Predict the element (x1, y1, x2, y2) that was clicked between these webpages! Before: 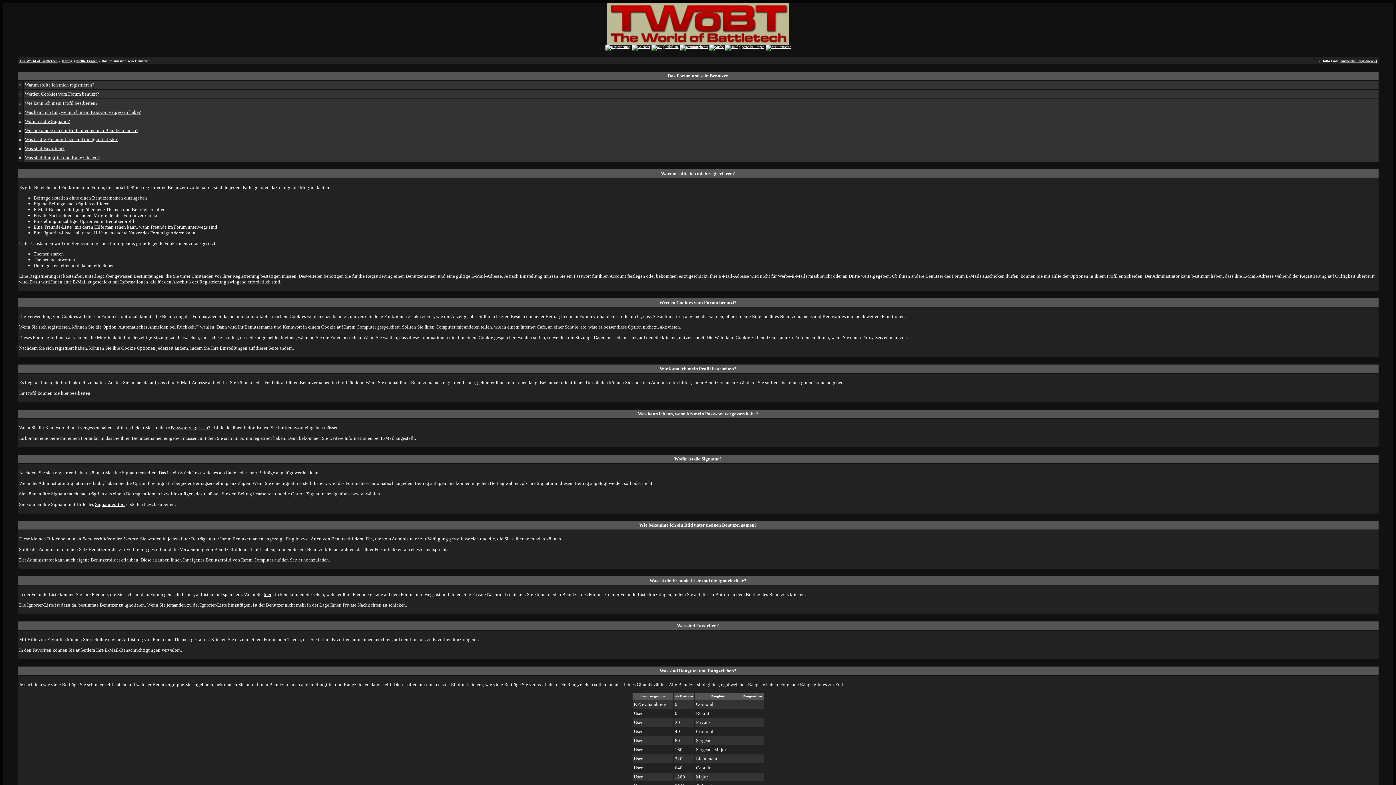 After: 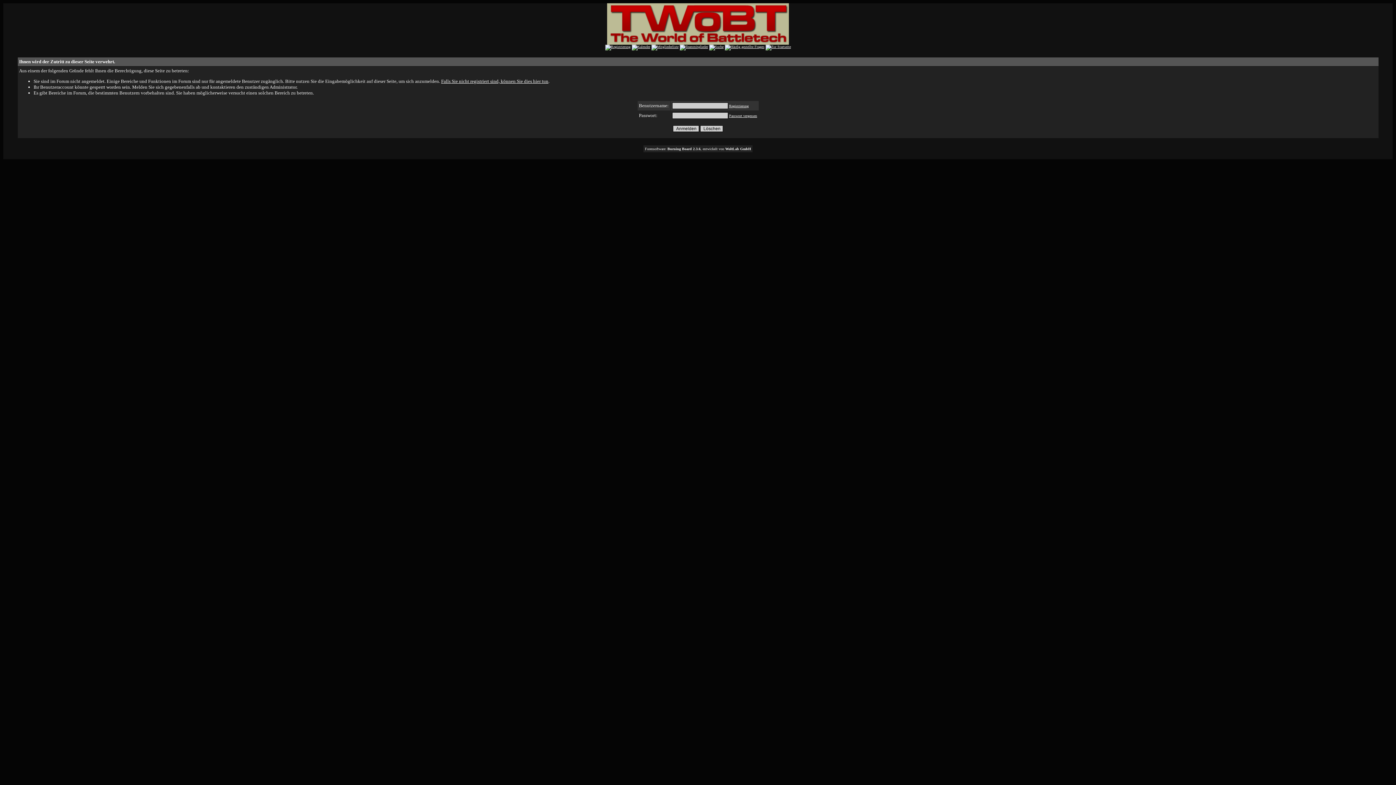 Action: bbox: (263, 592, 271, 597) label: hier